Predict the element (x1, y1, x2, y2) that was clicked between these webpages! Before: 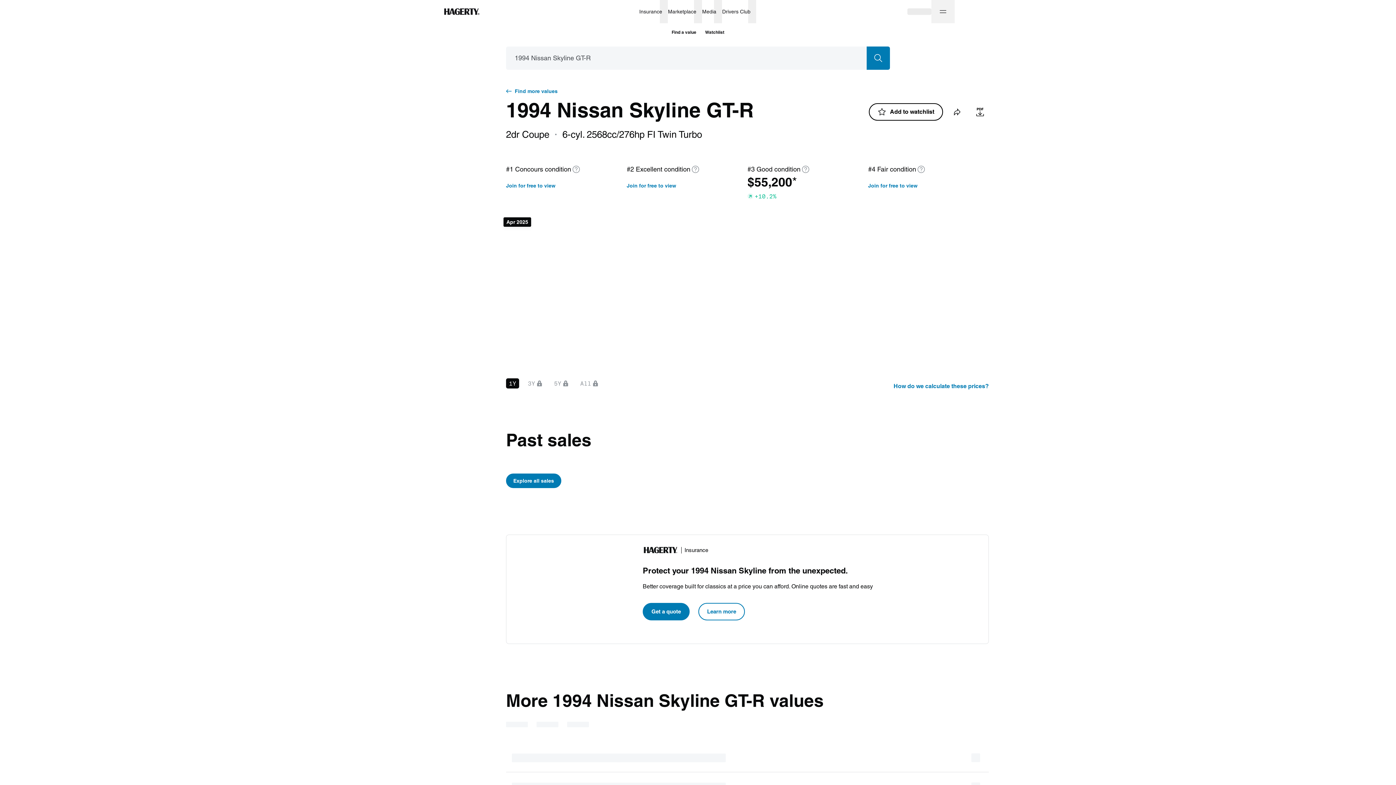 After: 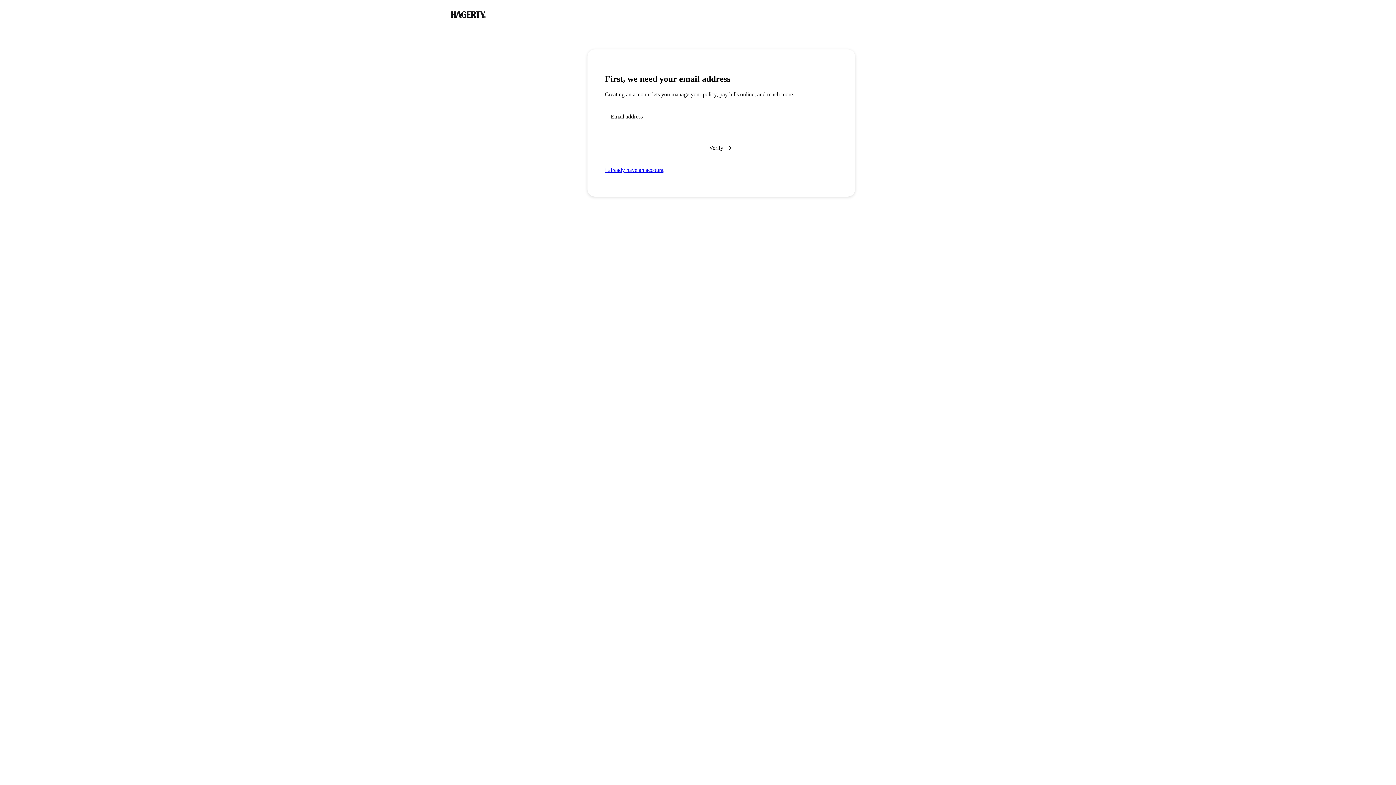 Action: bbox: (626, 181, 676, 190) label: Join for free to view